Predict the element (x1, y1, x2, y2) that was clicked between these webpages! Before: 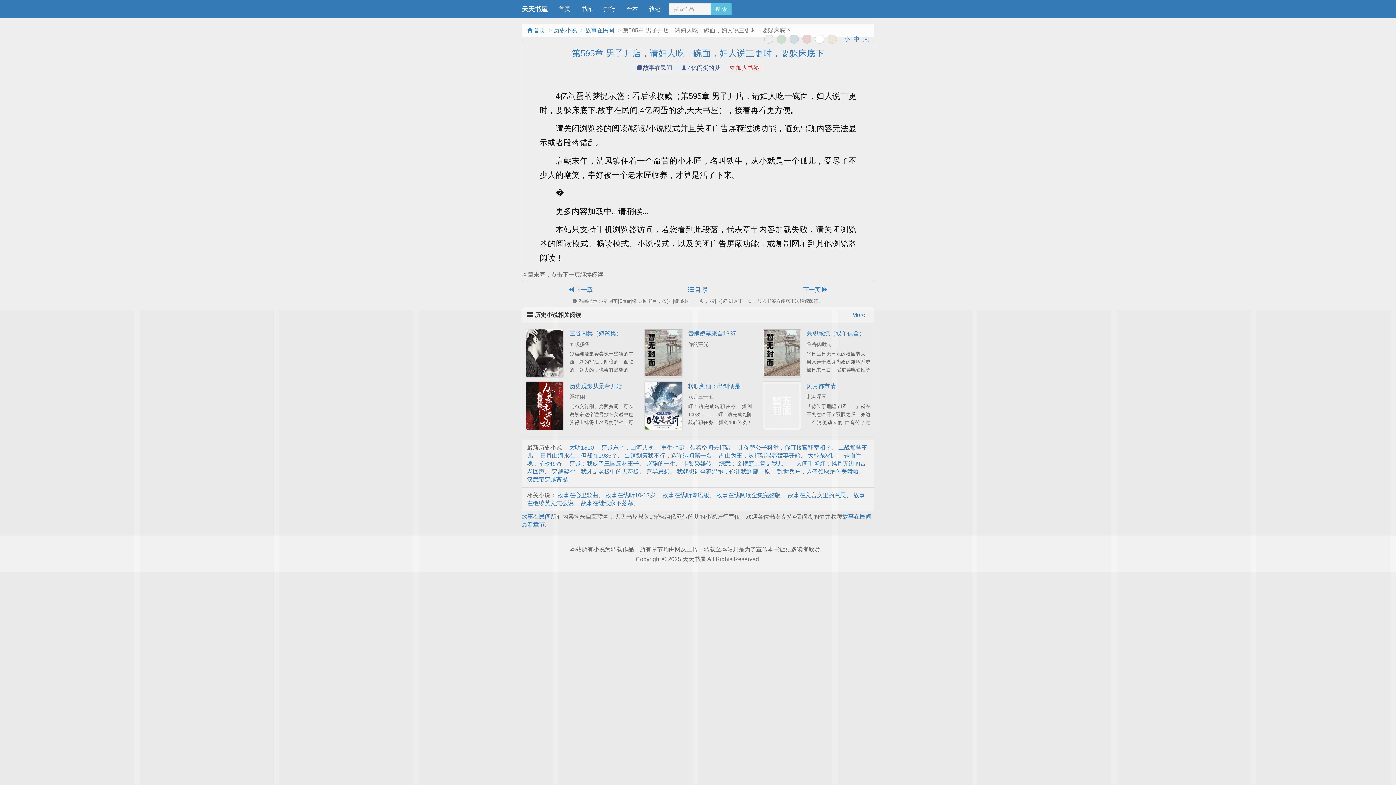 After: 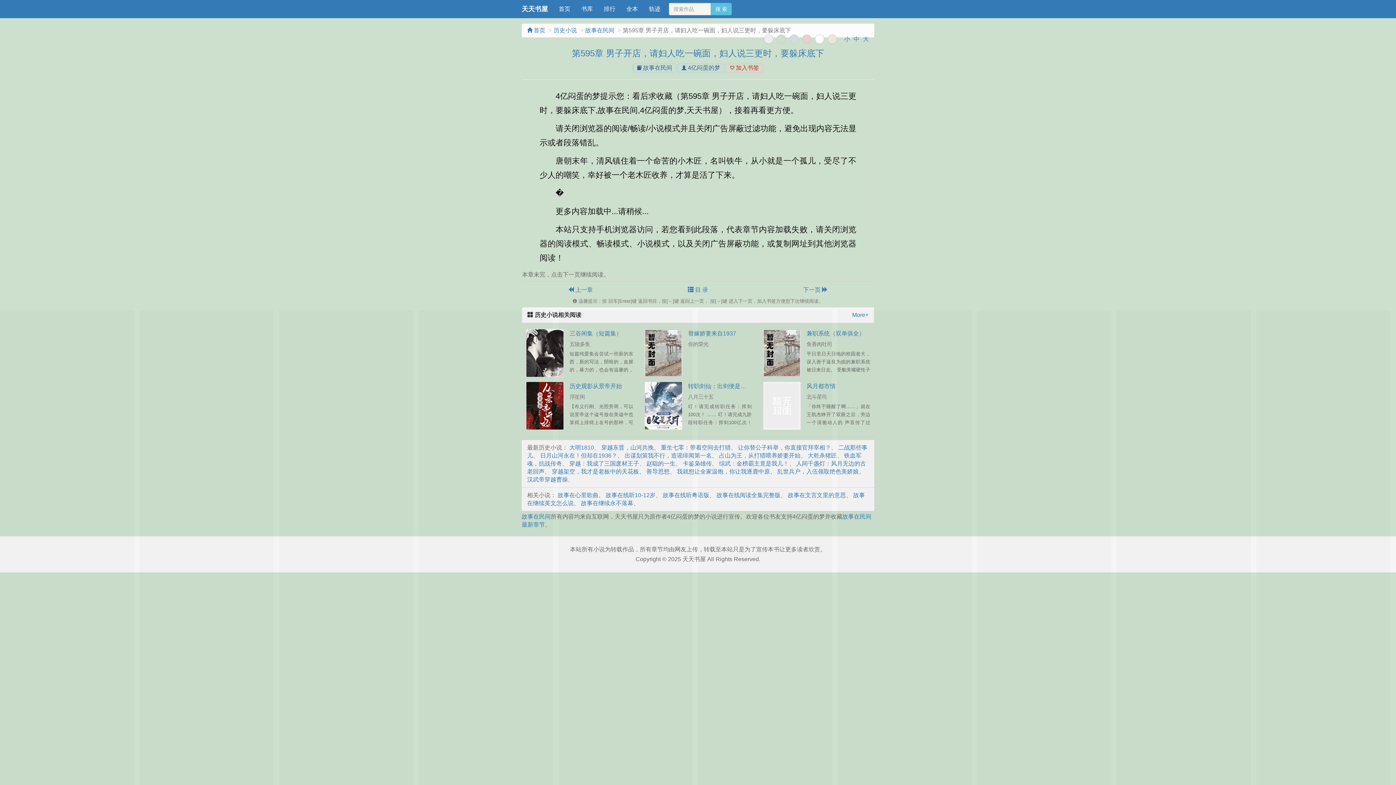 Action: bbox: (777, 34, 786, 43)